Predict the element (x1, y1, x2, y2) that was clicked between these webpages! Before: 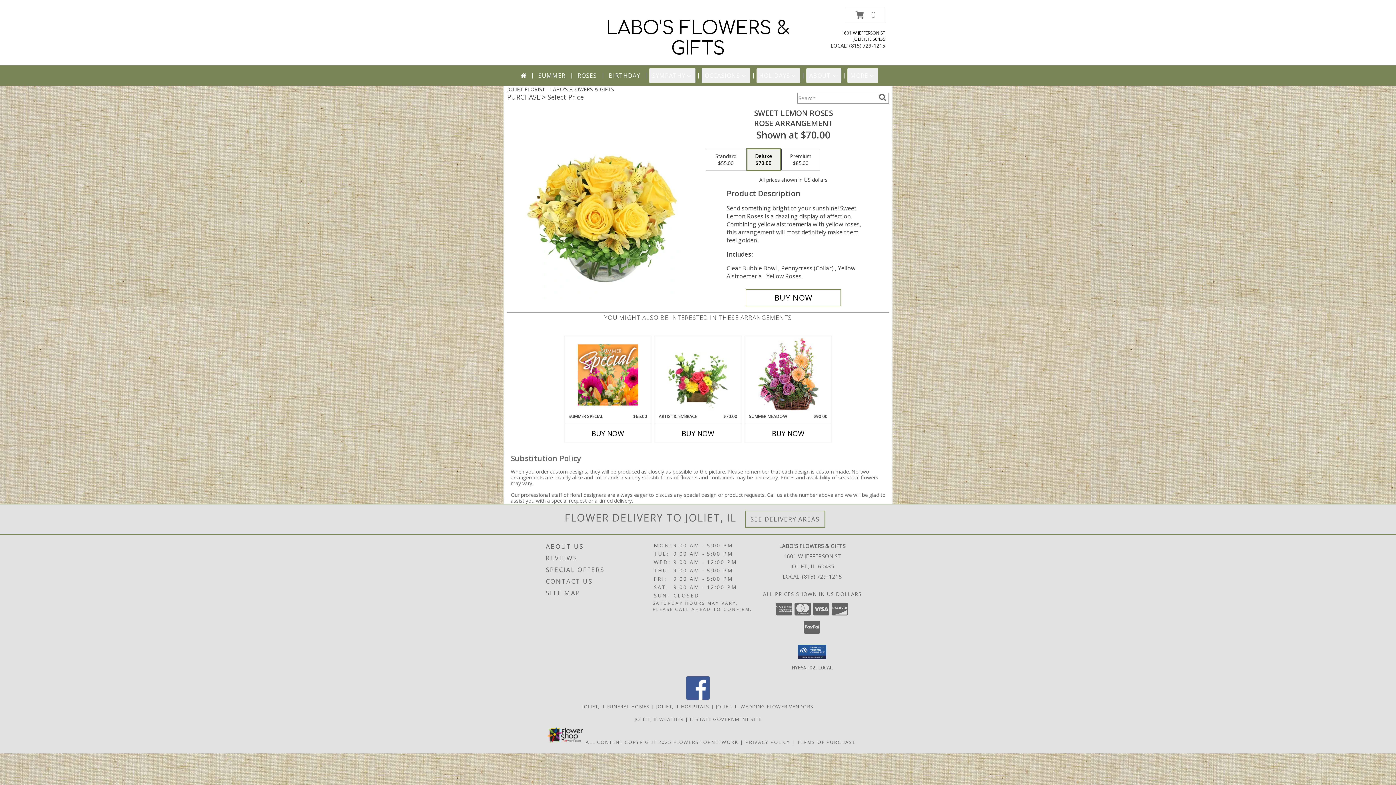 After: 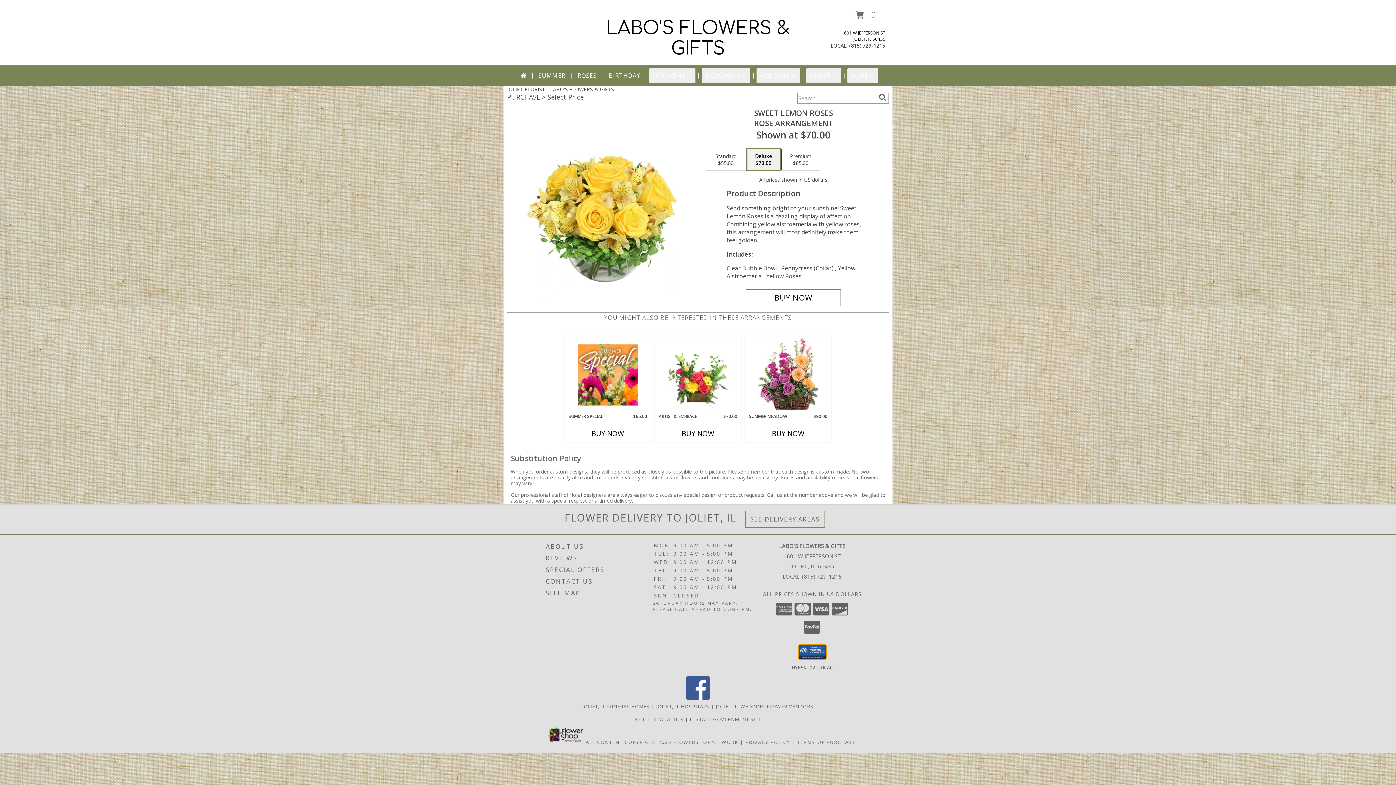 Action: bbox: (798, 644, 826, 659)